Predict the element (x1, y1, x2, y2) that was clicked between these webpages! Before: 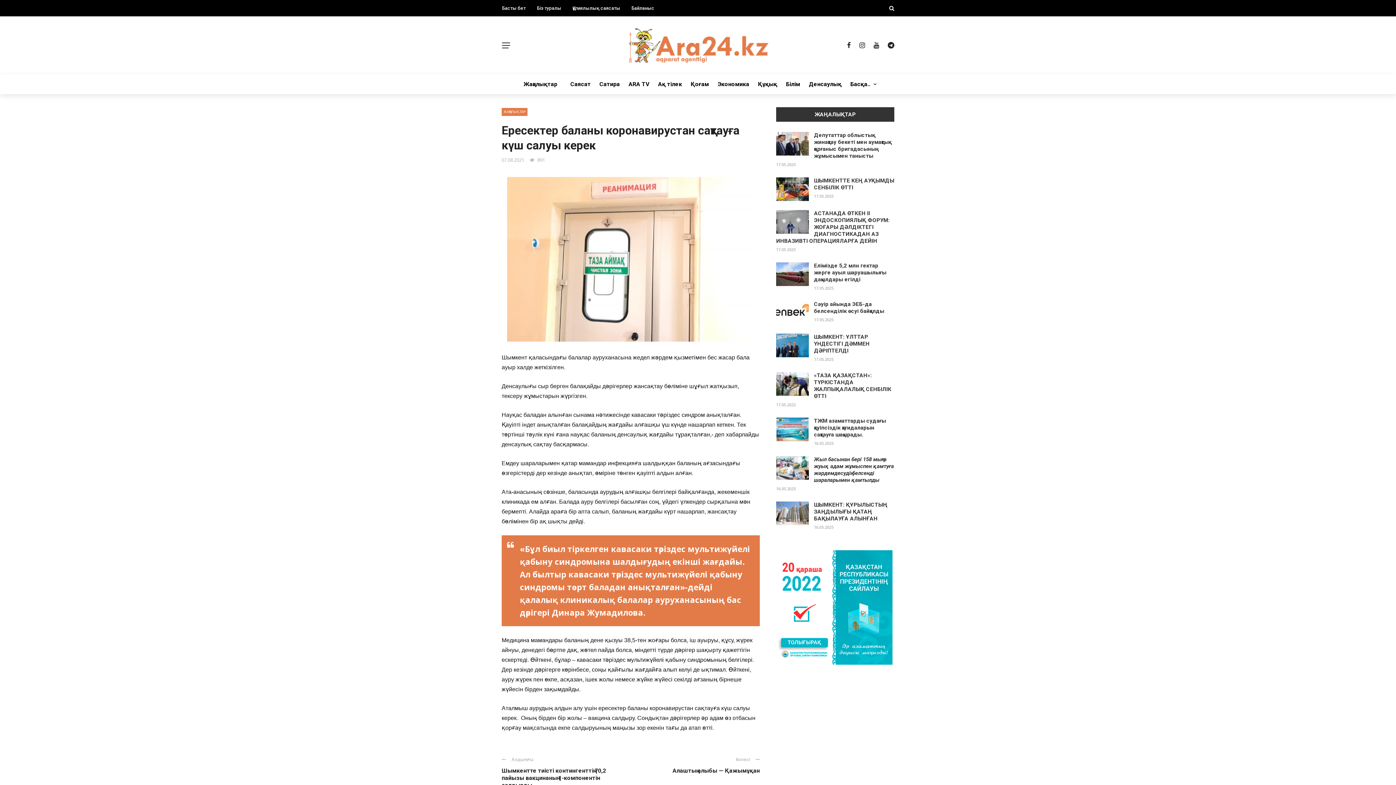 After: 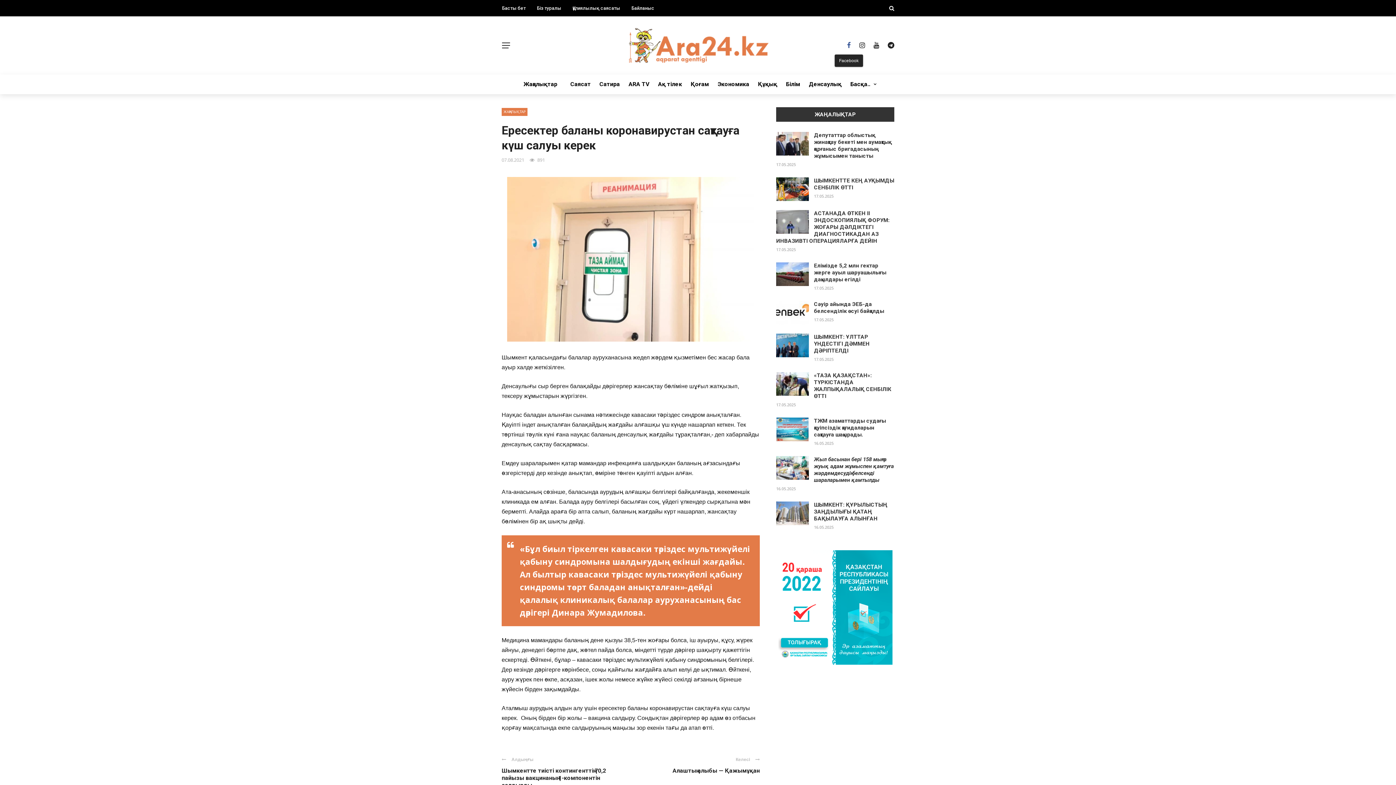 Action: bbox: (847, 41, 850, 48)